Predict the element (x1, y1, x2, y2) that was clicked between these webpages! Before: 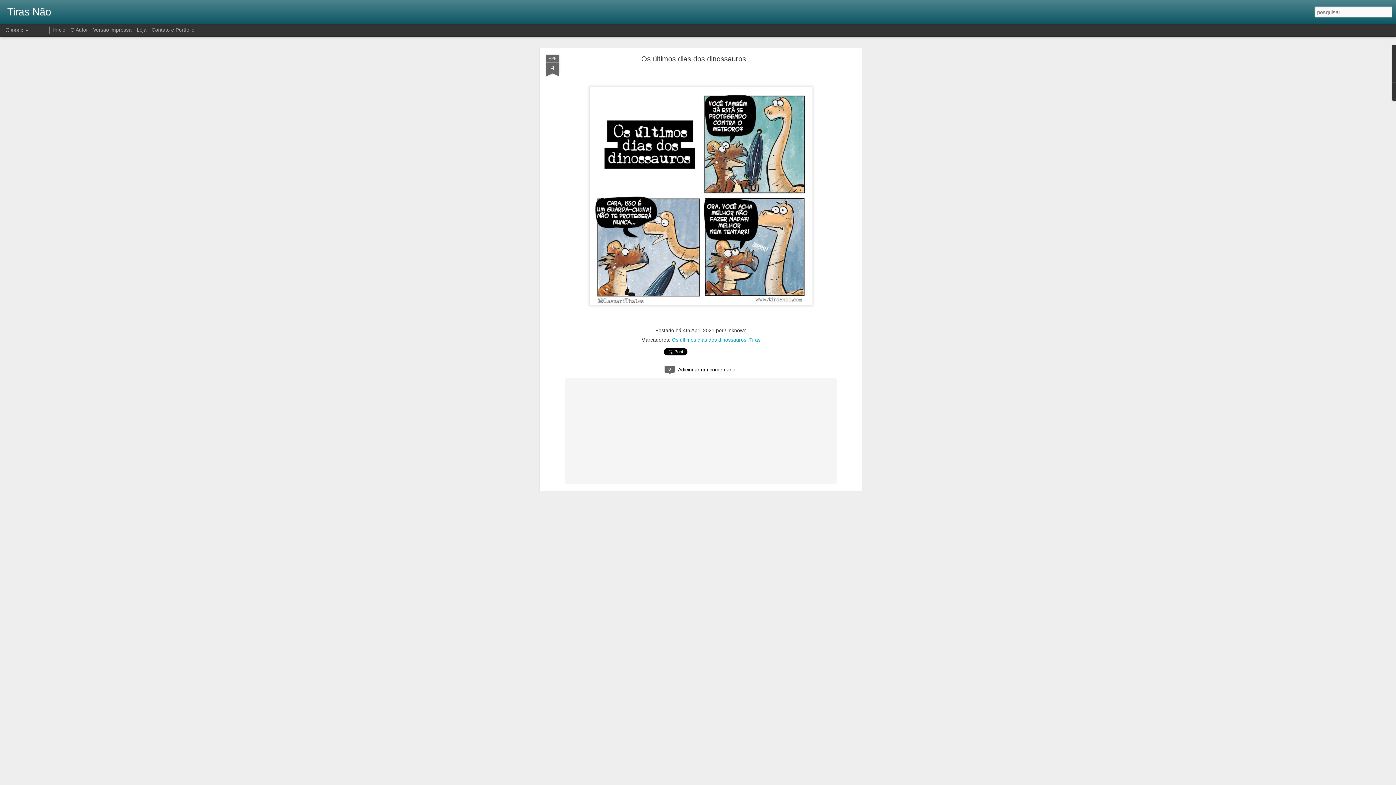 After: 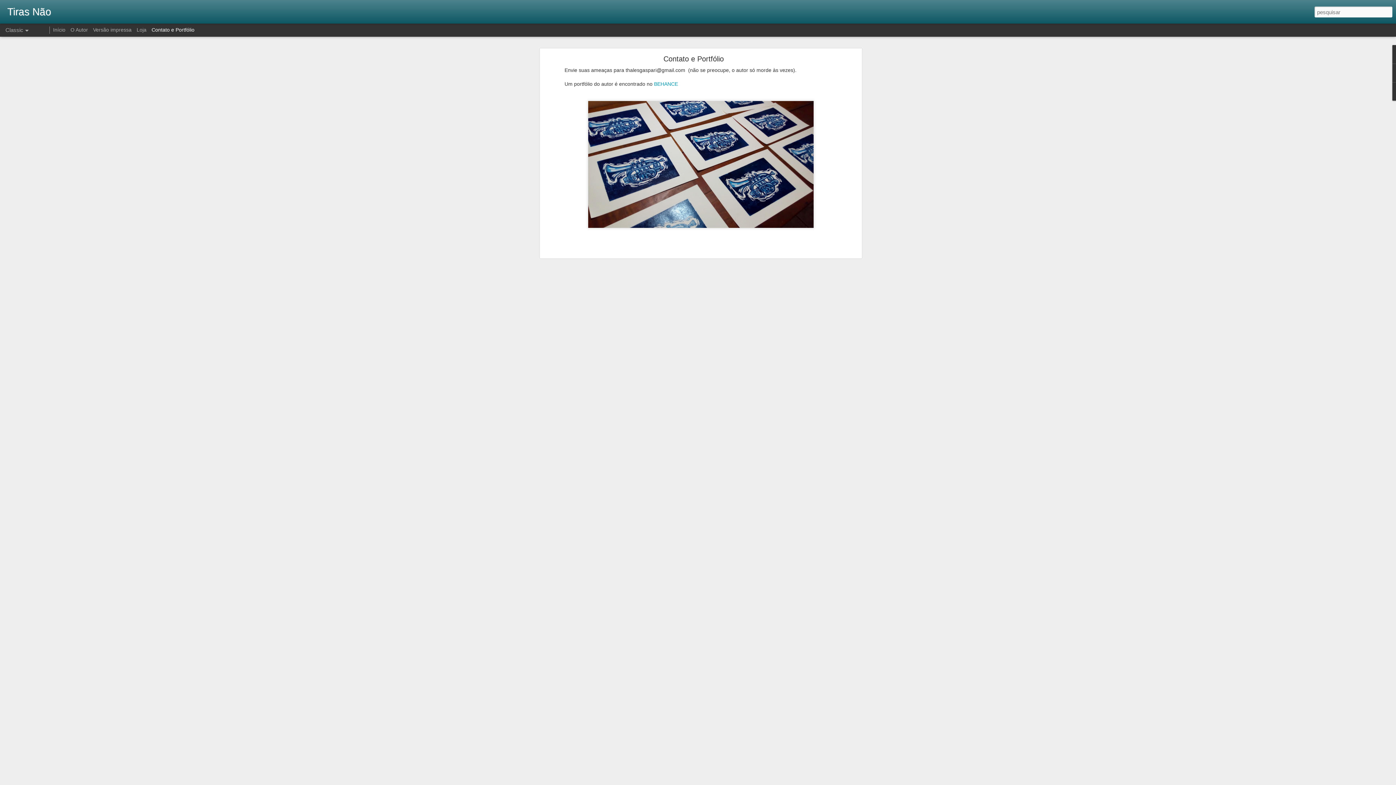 Action: bbox: (151, 26, 194, 32) label: Contato e Portfólio